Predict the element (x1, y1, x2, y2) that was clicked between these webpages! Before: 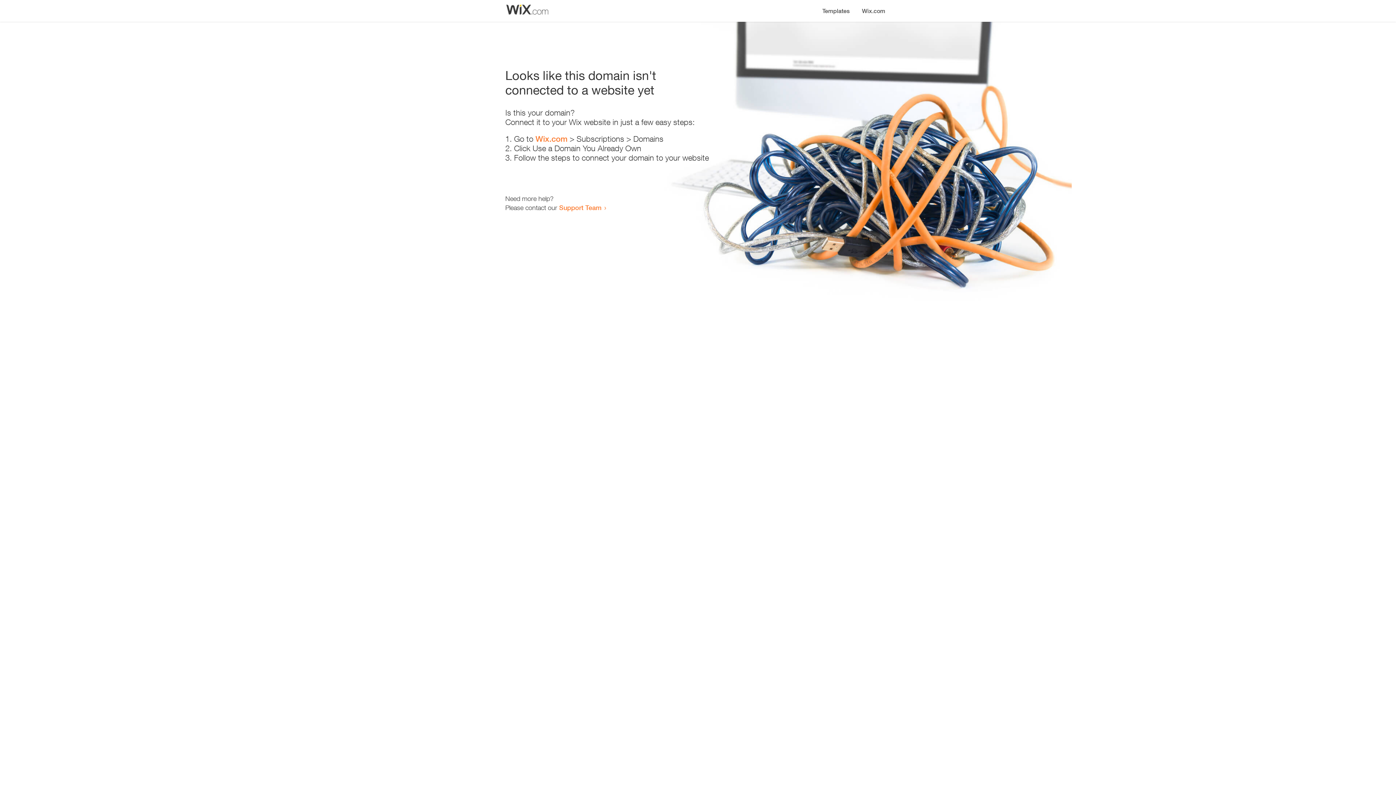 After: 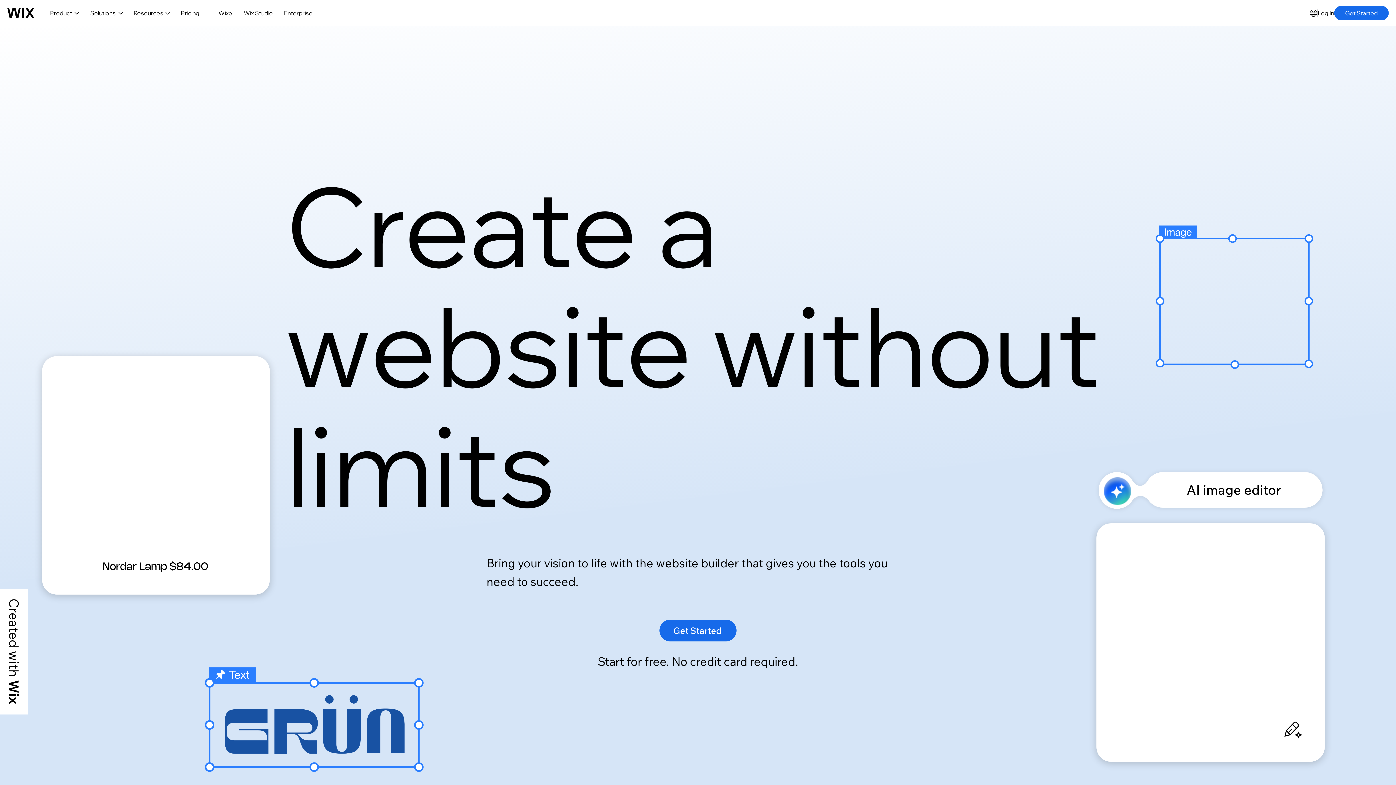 Action: label: Wix.com bbox: (535, 134, 567, 143)